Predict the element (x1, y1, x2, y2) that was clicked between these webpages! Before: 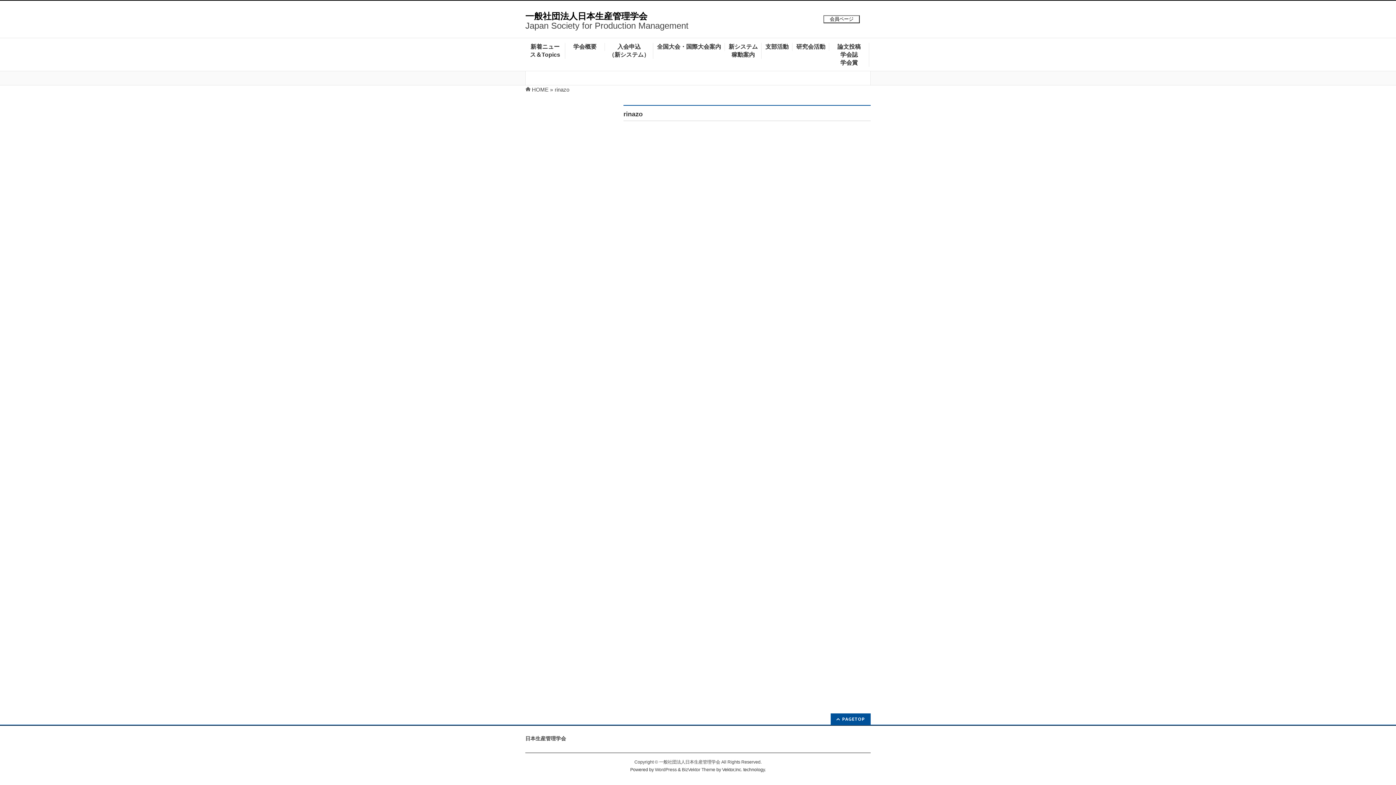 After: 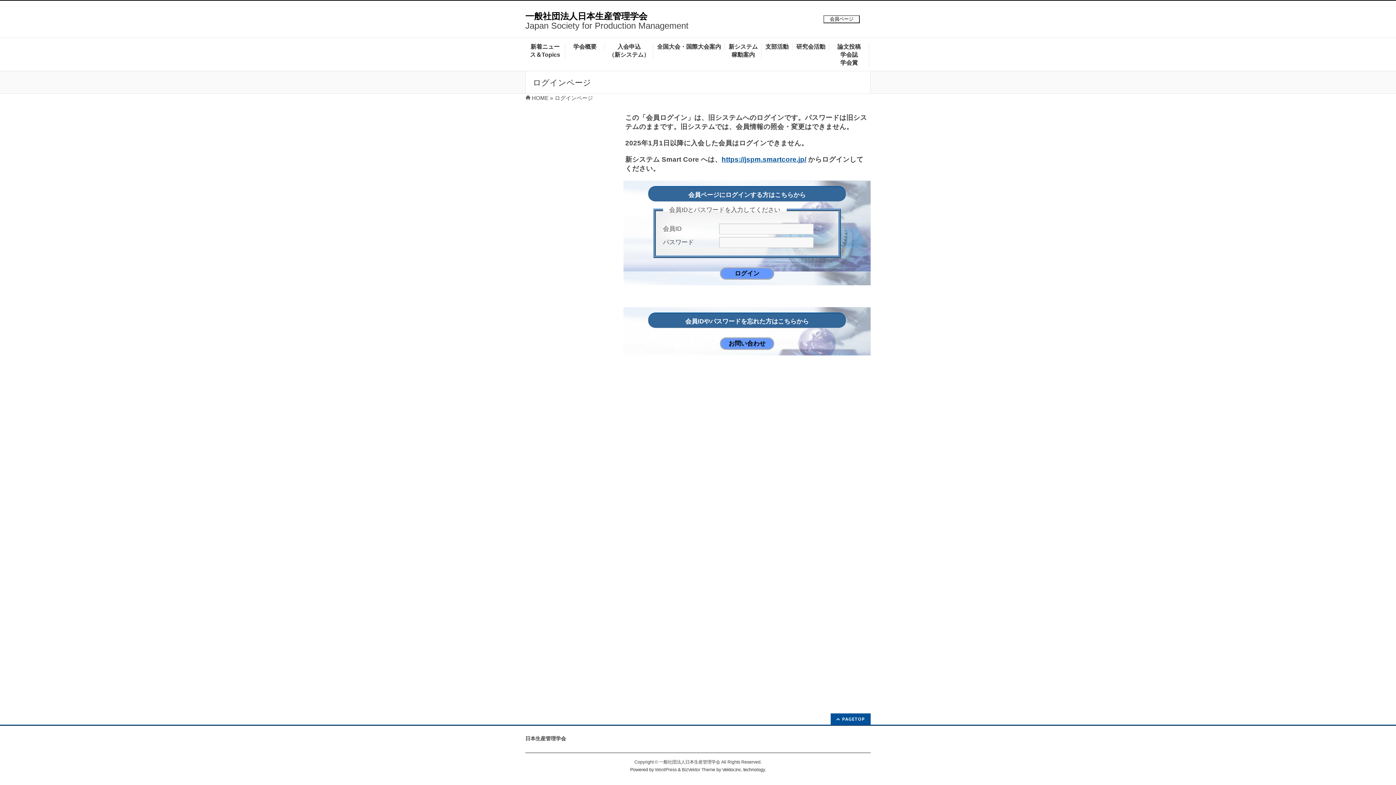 Action: label: 会員ページ bbox: (823, 15, 860, 23)